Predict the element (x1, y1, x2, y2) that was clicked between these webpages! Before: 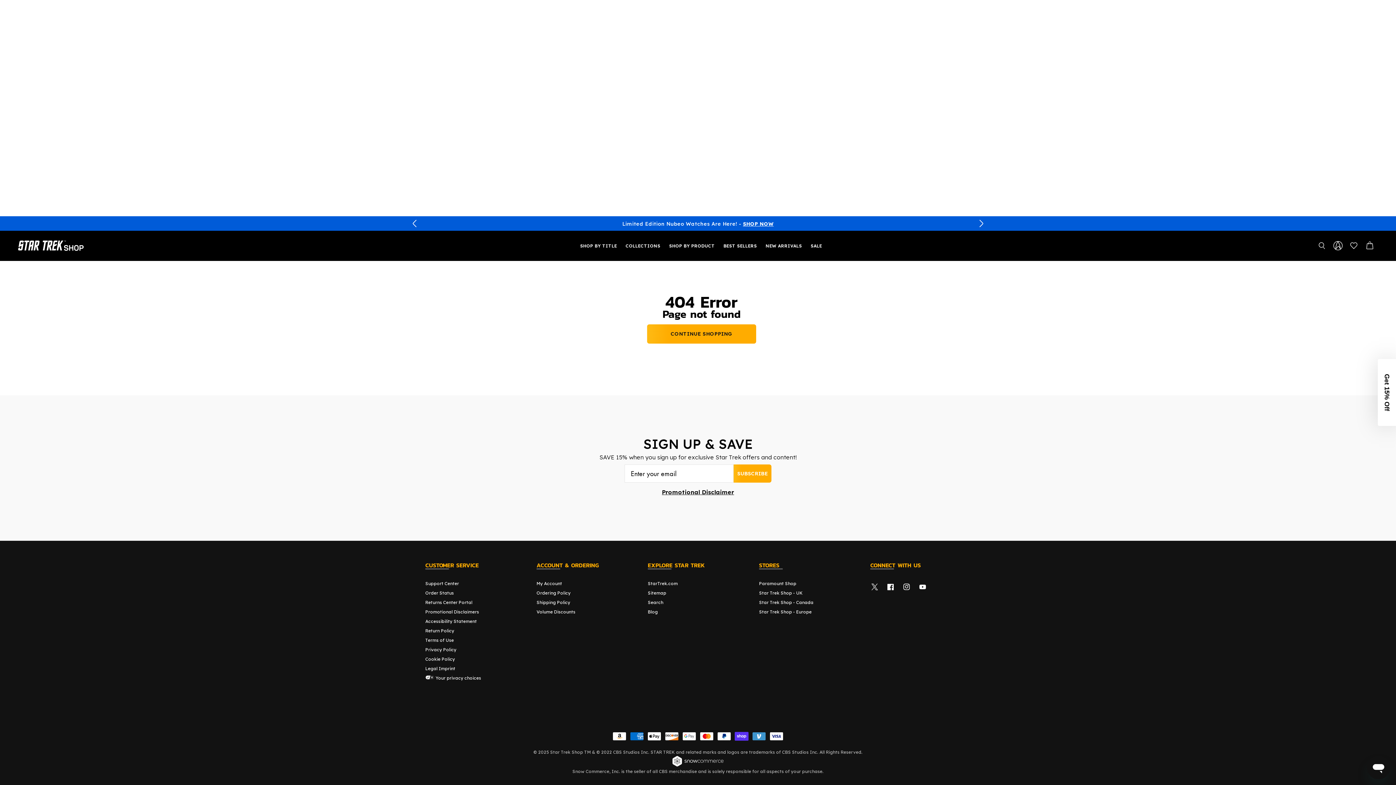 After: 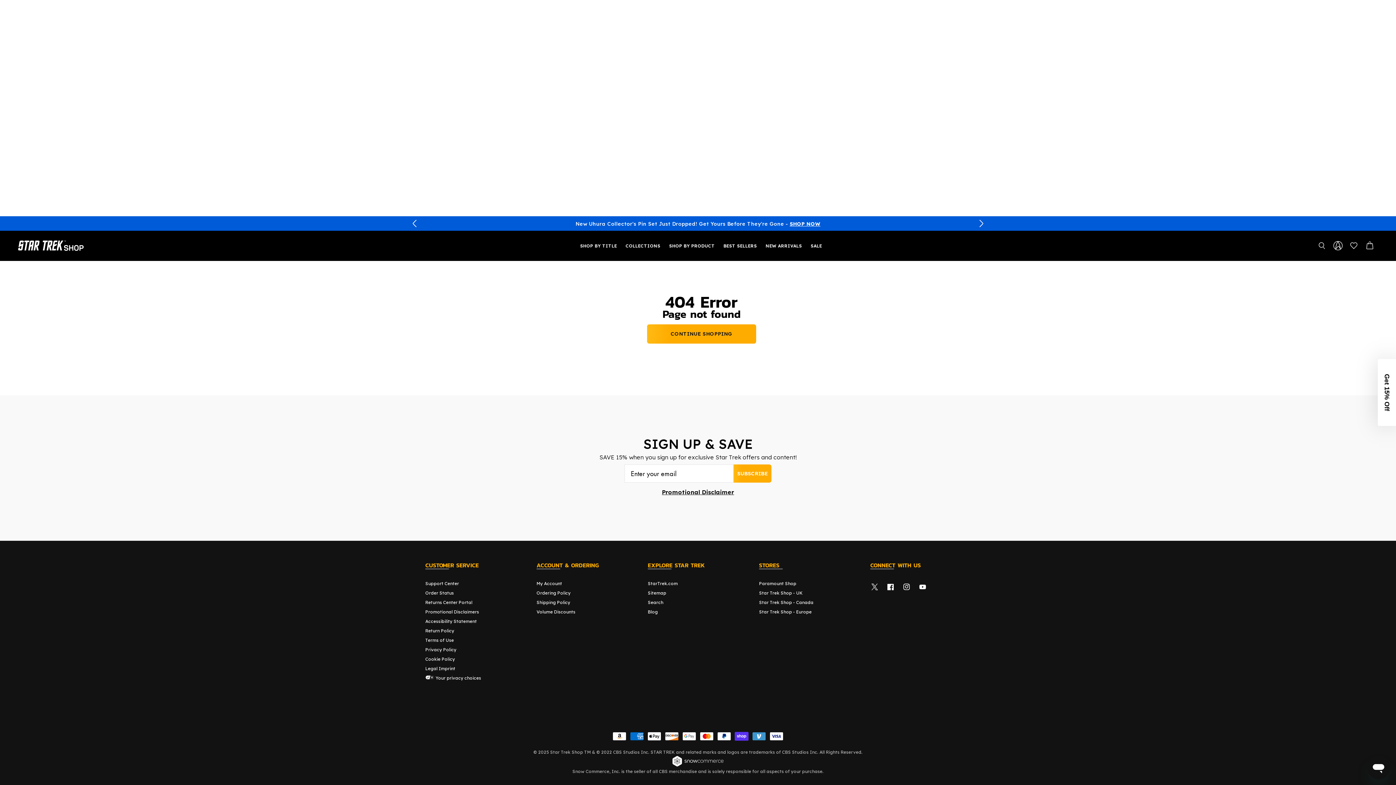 Action: bbox: (977, 219, 985, 227) label: button